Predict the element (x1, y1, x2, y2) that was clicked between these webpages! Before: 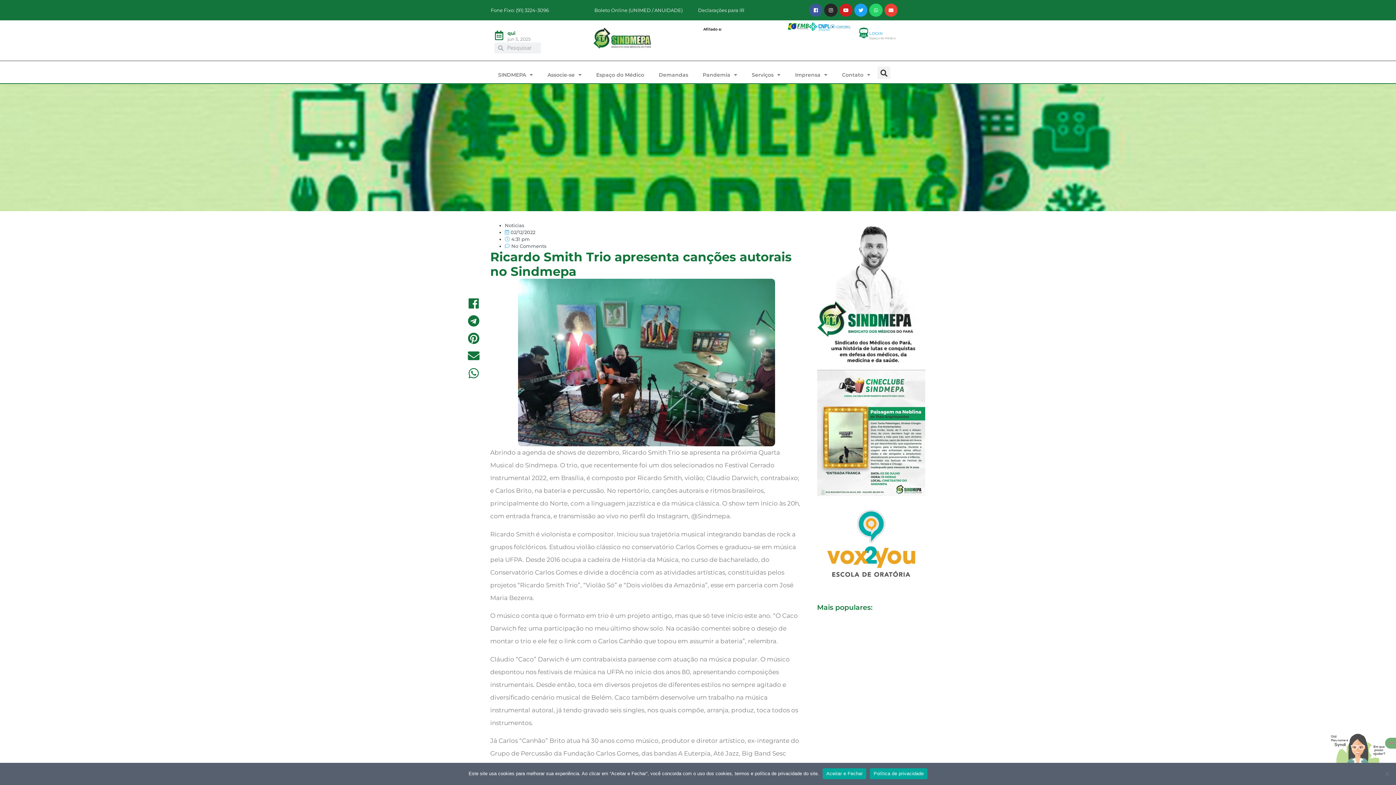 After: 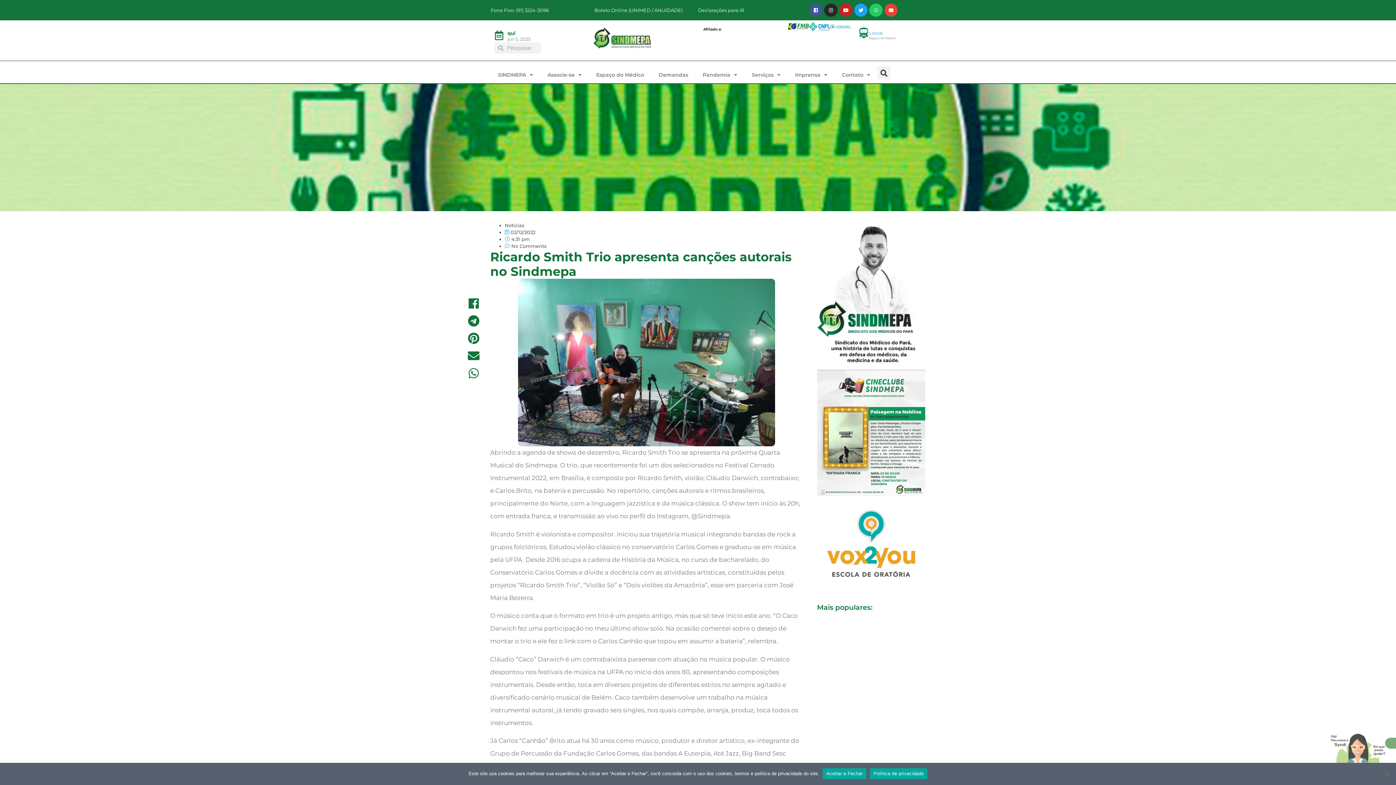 Action: bbox: (869, 3, 882, 16) label: Whatsapp